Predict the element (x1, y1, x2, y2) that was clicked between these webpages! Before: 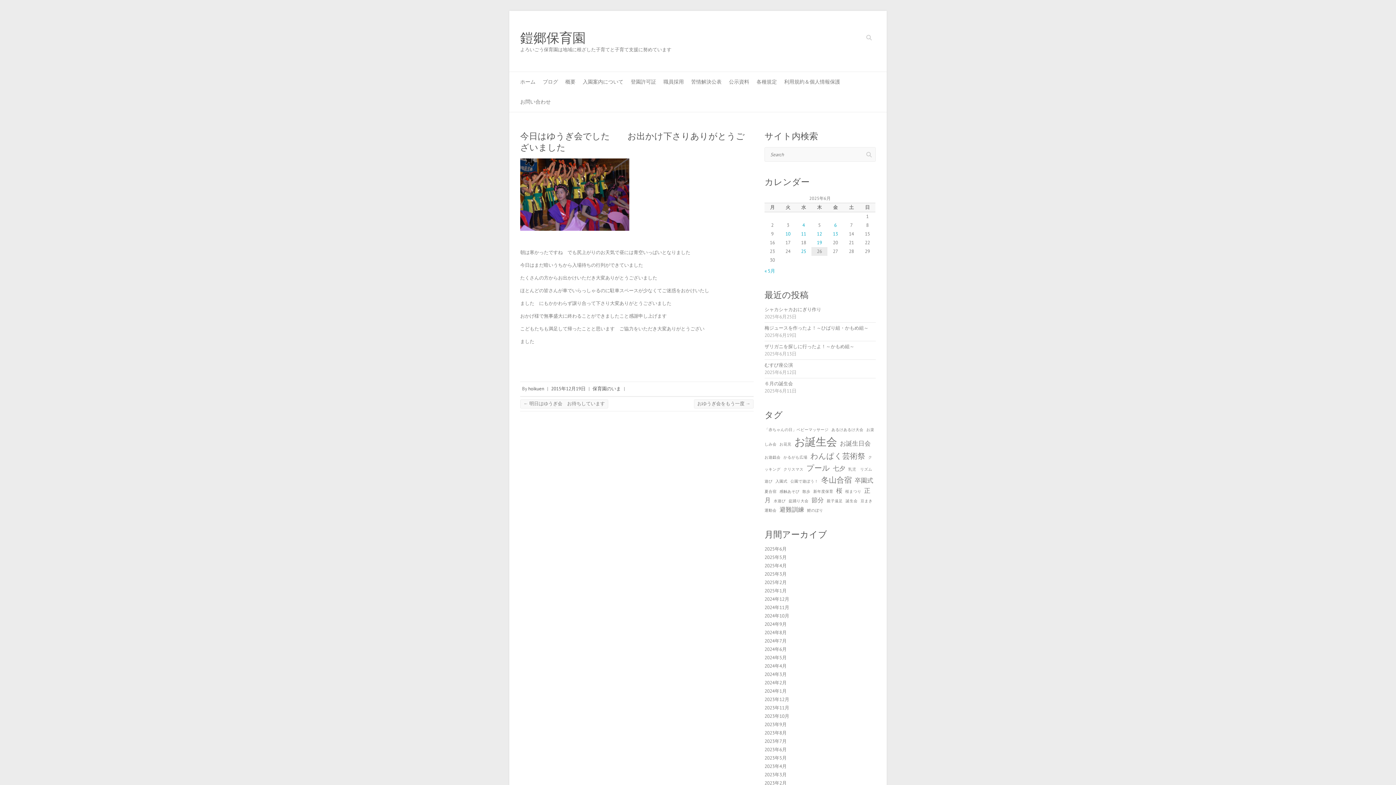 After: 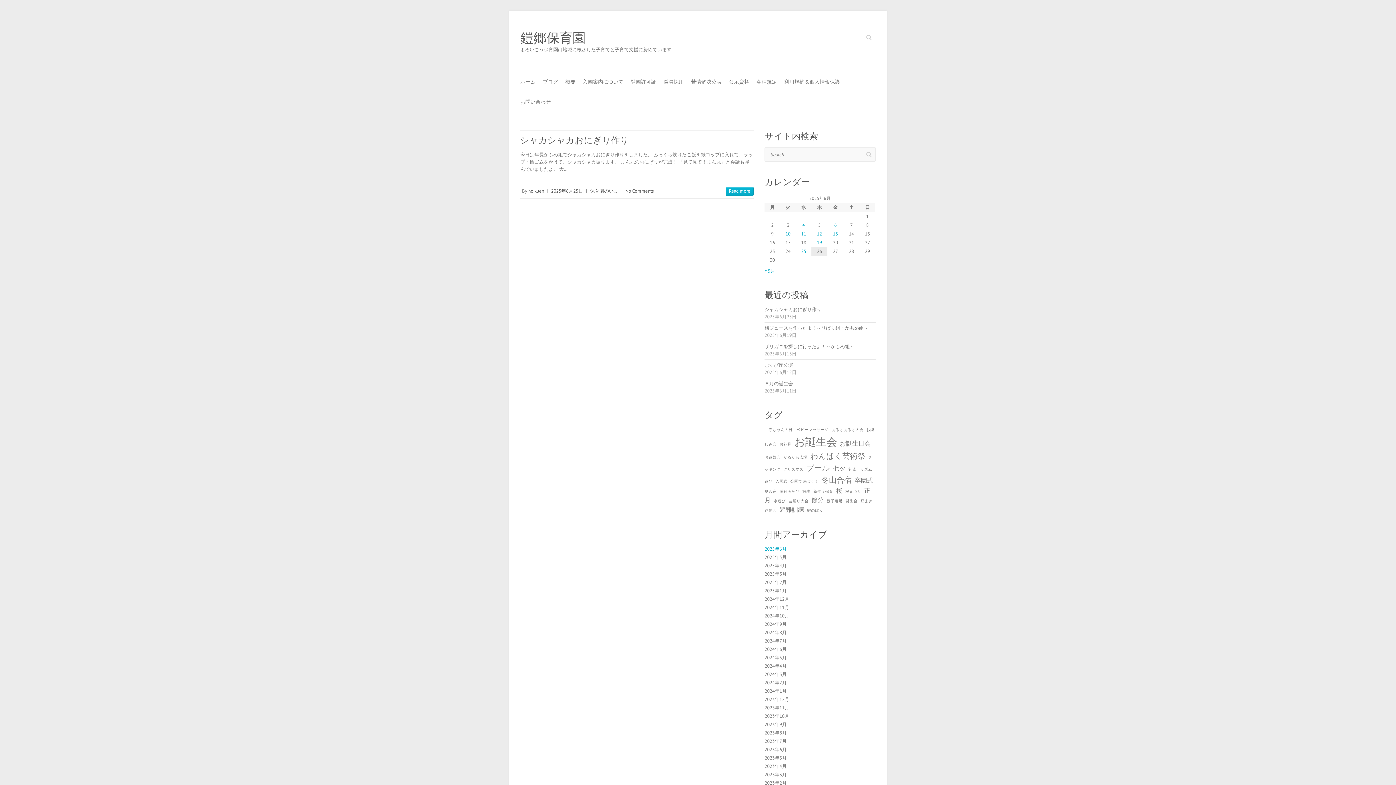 Action: bbox: (801, 248, 806, 254) label: 2025年6月25日 に投稿を公開